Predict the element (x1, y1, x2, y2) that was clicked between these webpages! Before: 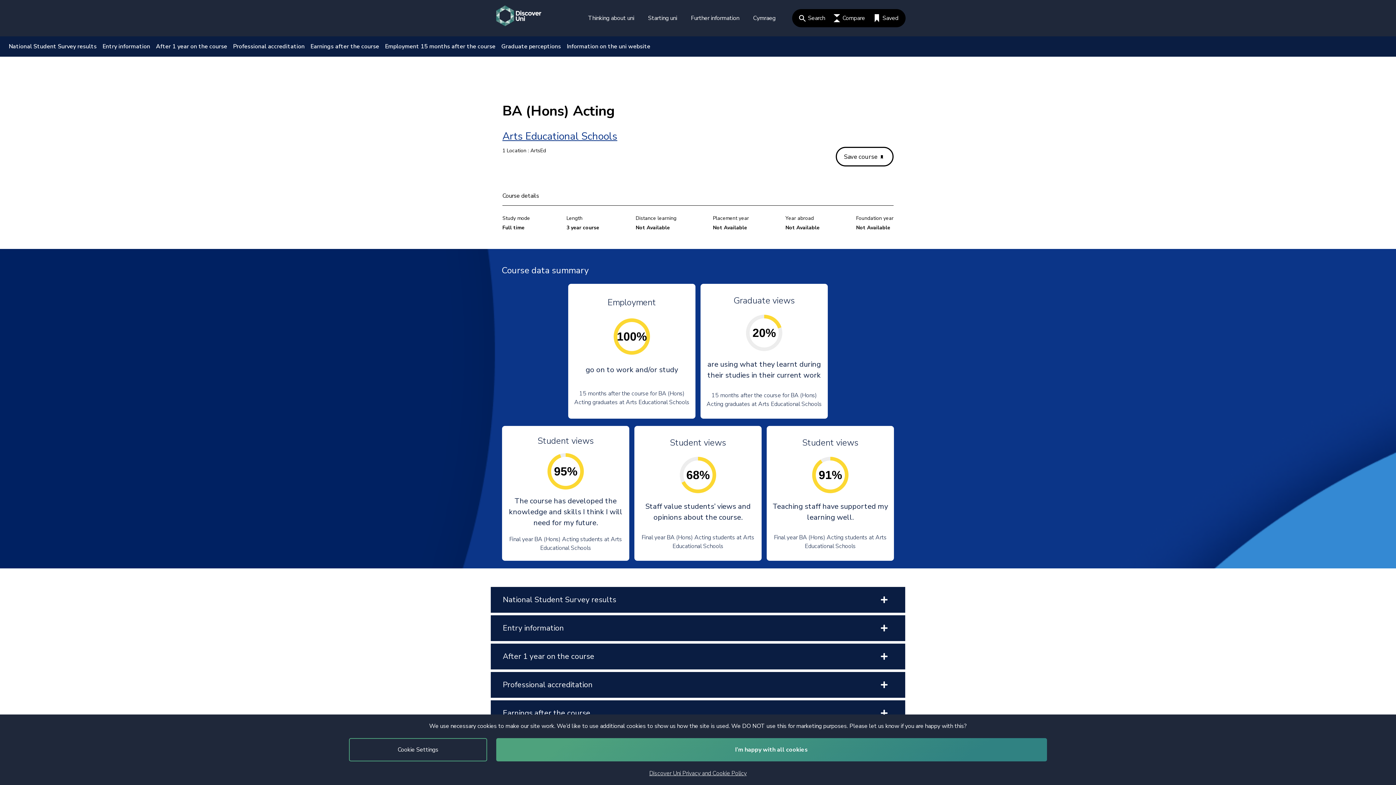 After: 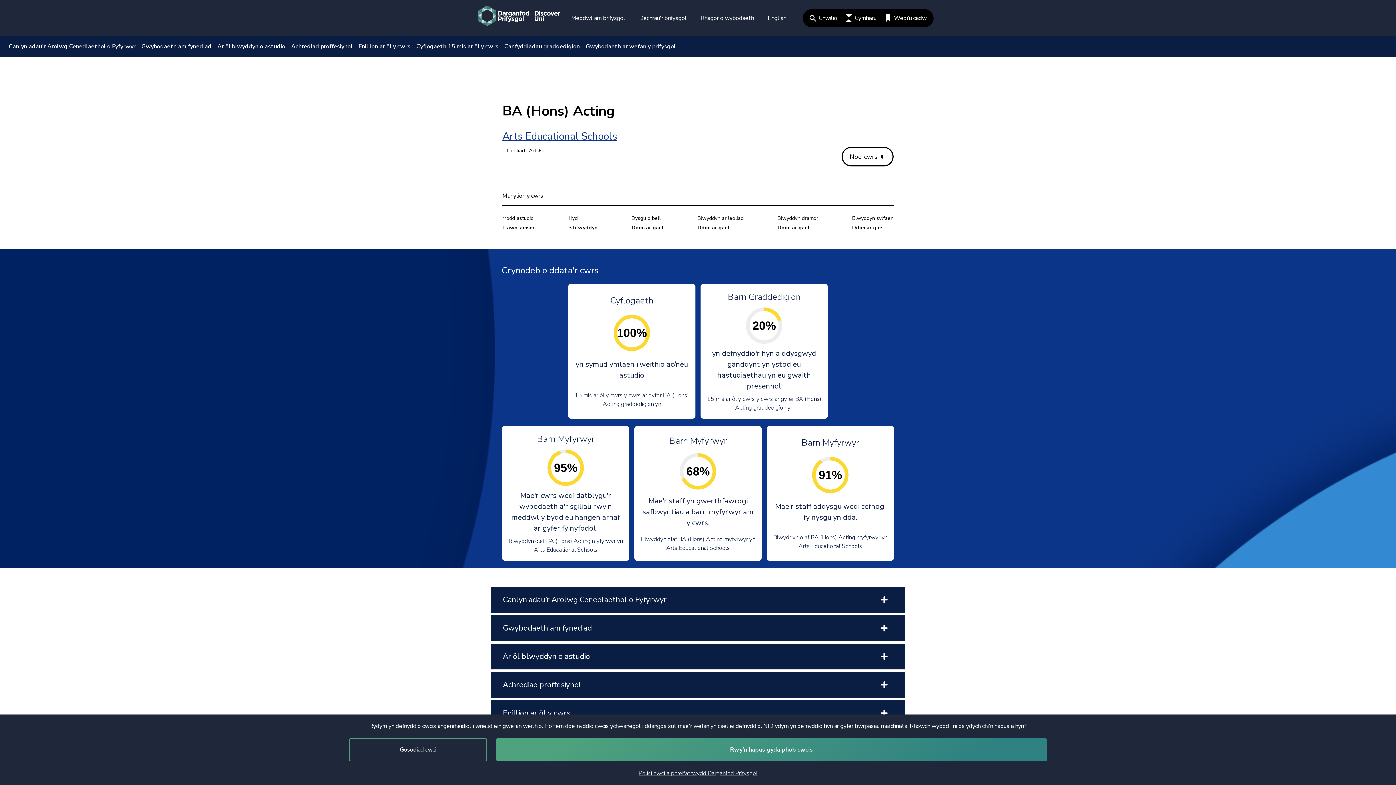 Action: label: Cymraeg bbox: (747, 0, 781, 36)